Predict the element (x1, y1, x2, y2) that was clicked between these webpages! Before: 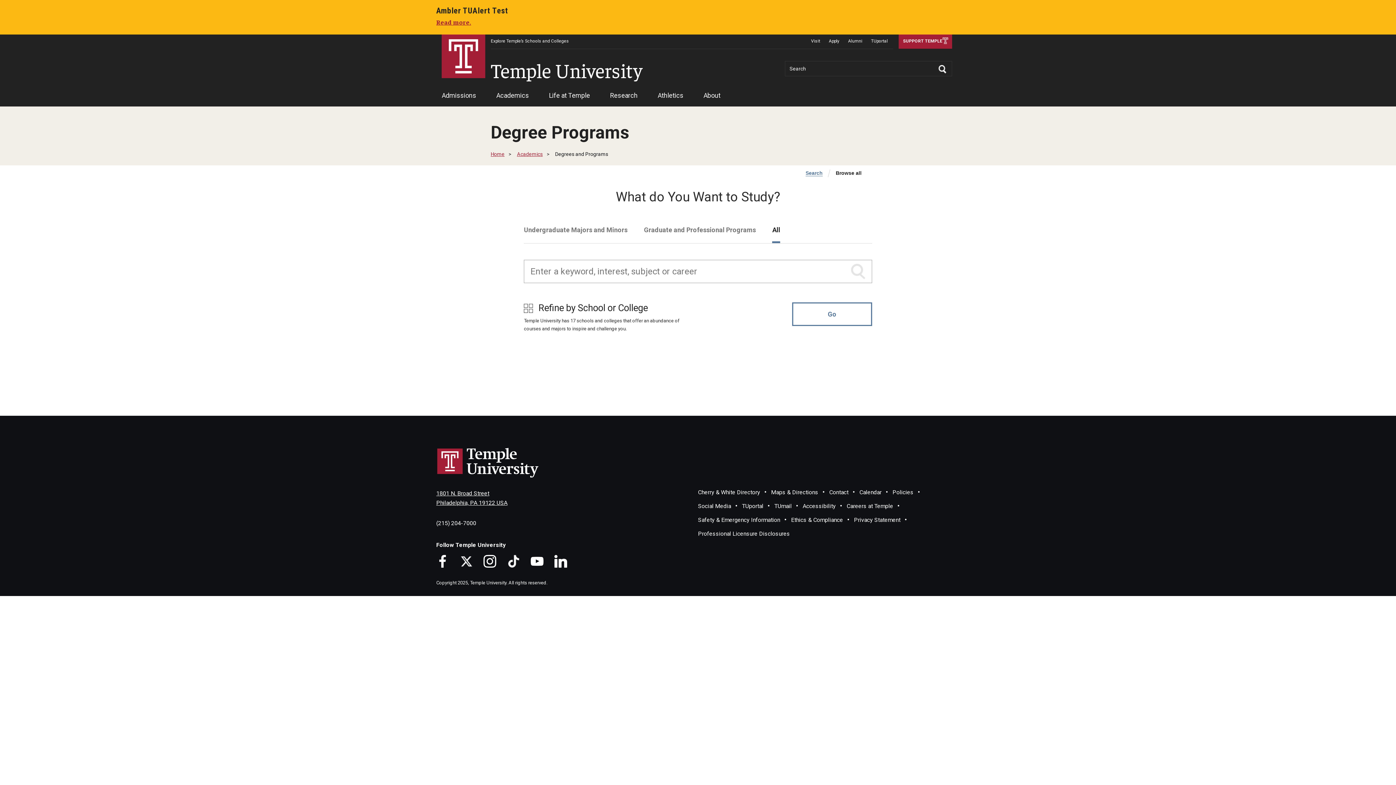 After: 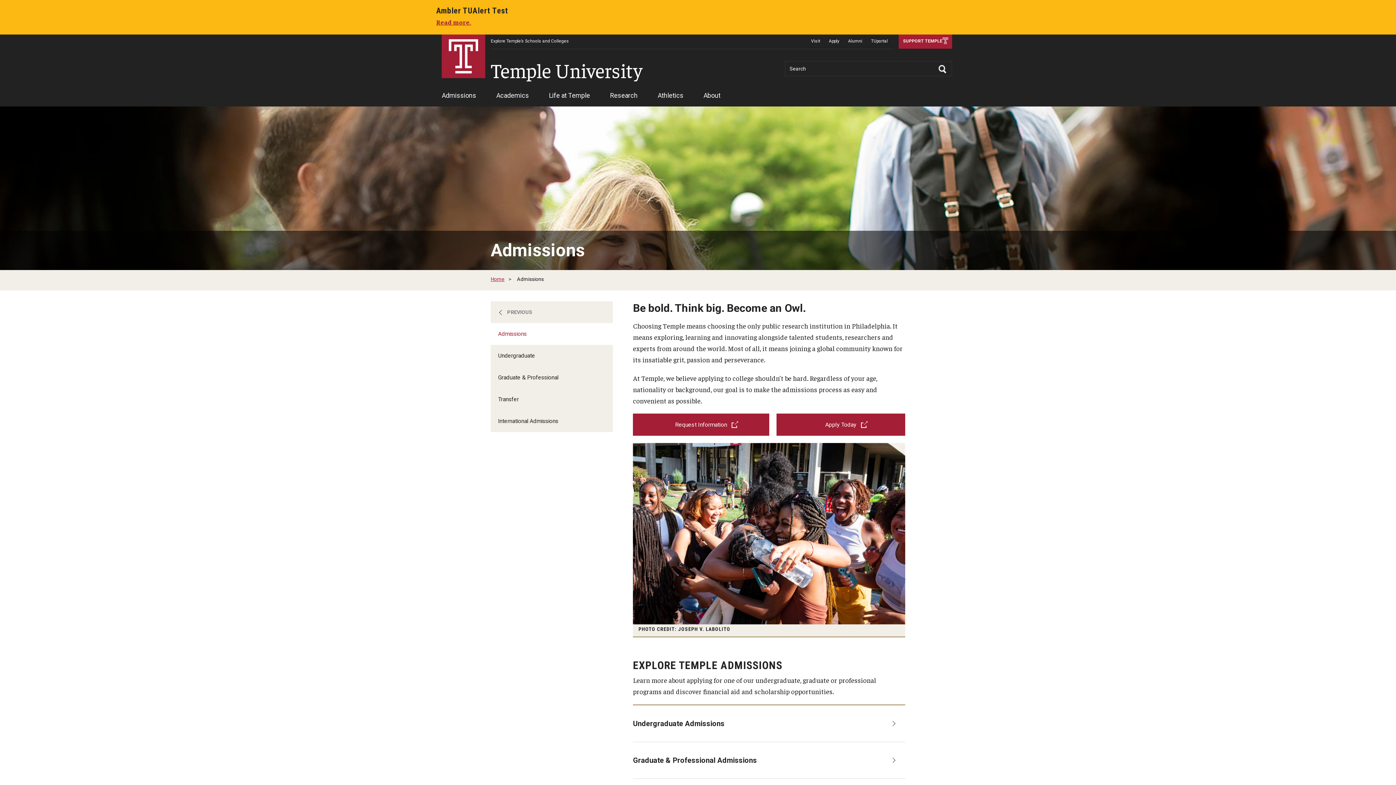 Action: bbox: (441, 88, 476, 106) label: Admissions